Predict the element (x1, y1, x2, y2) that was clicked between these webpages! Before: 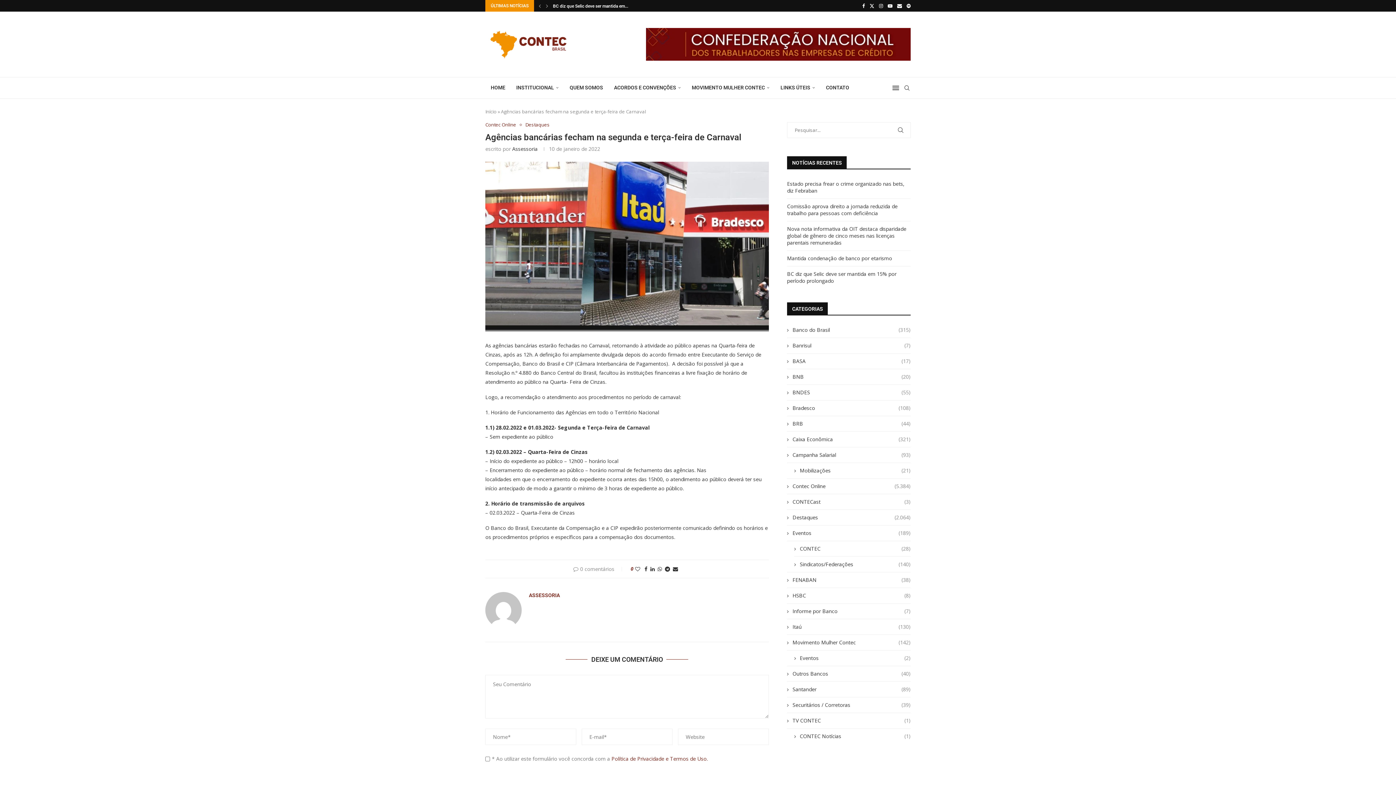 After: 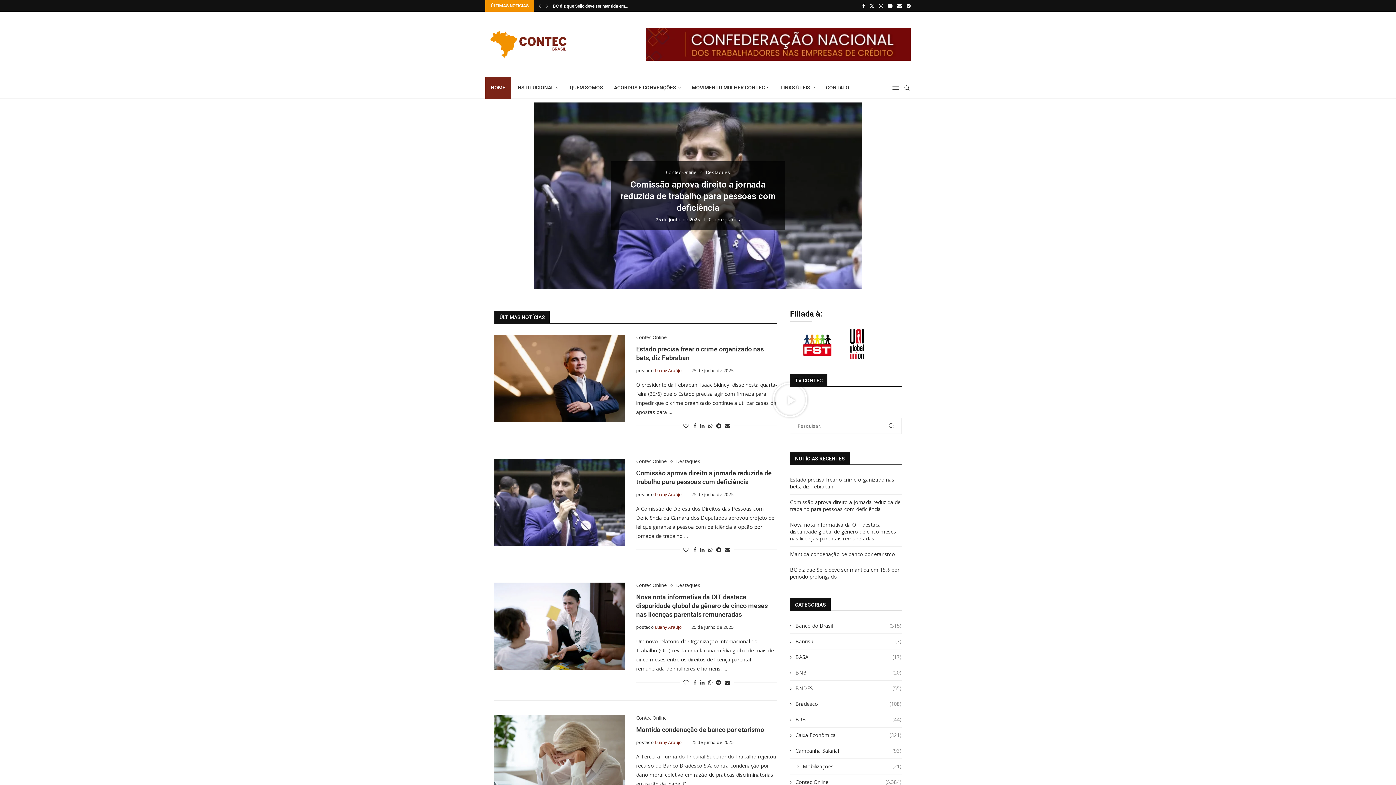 Action: label: Início bbox: (485, 108, 496, 114)